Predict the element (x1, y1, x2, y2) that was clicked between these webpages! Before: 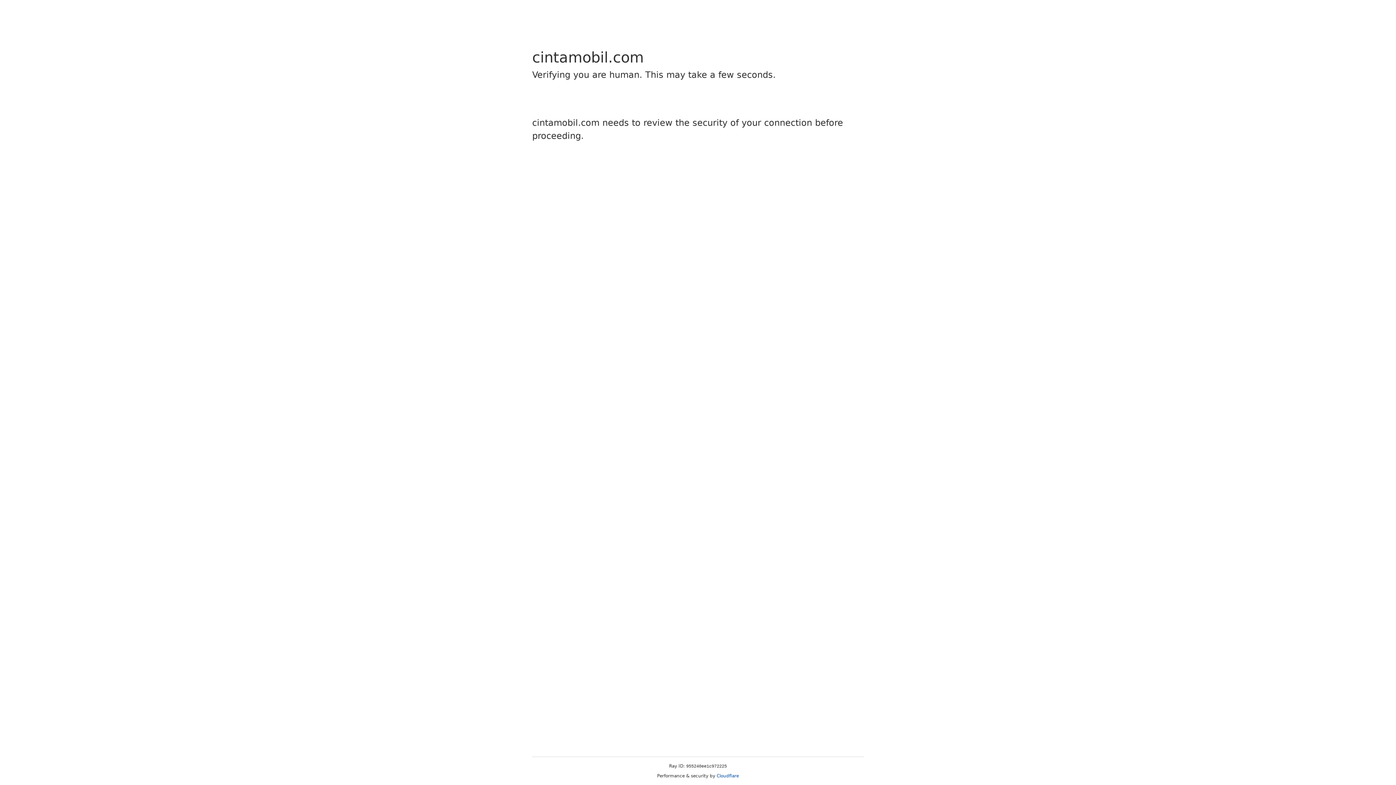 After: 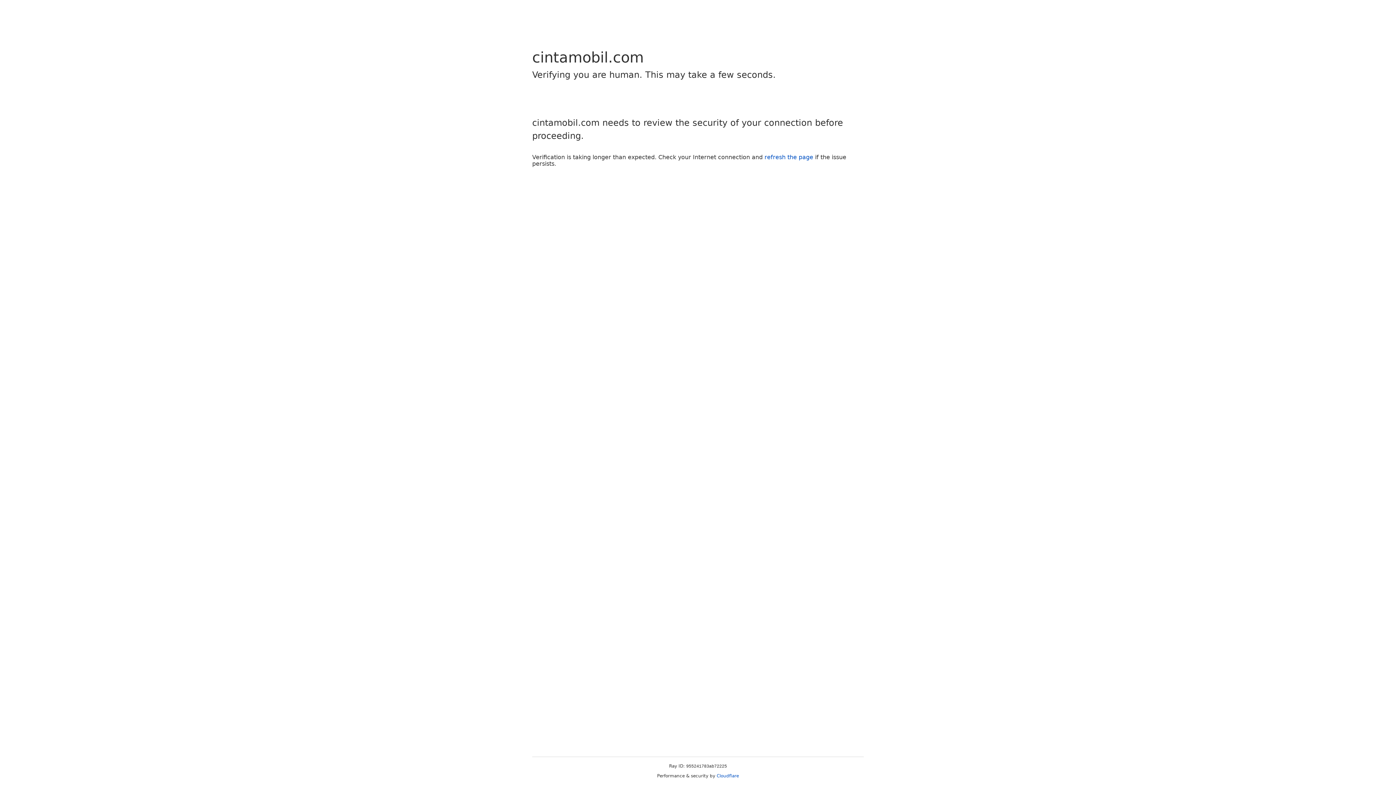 Action: label: Cloudflare bbox: (716, 773, 739, 778)